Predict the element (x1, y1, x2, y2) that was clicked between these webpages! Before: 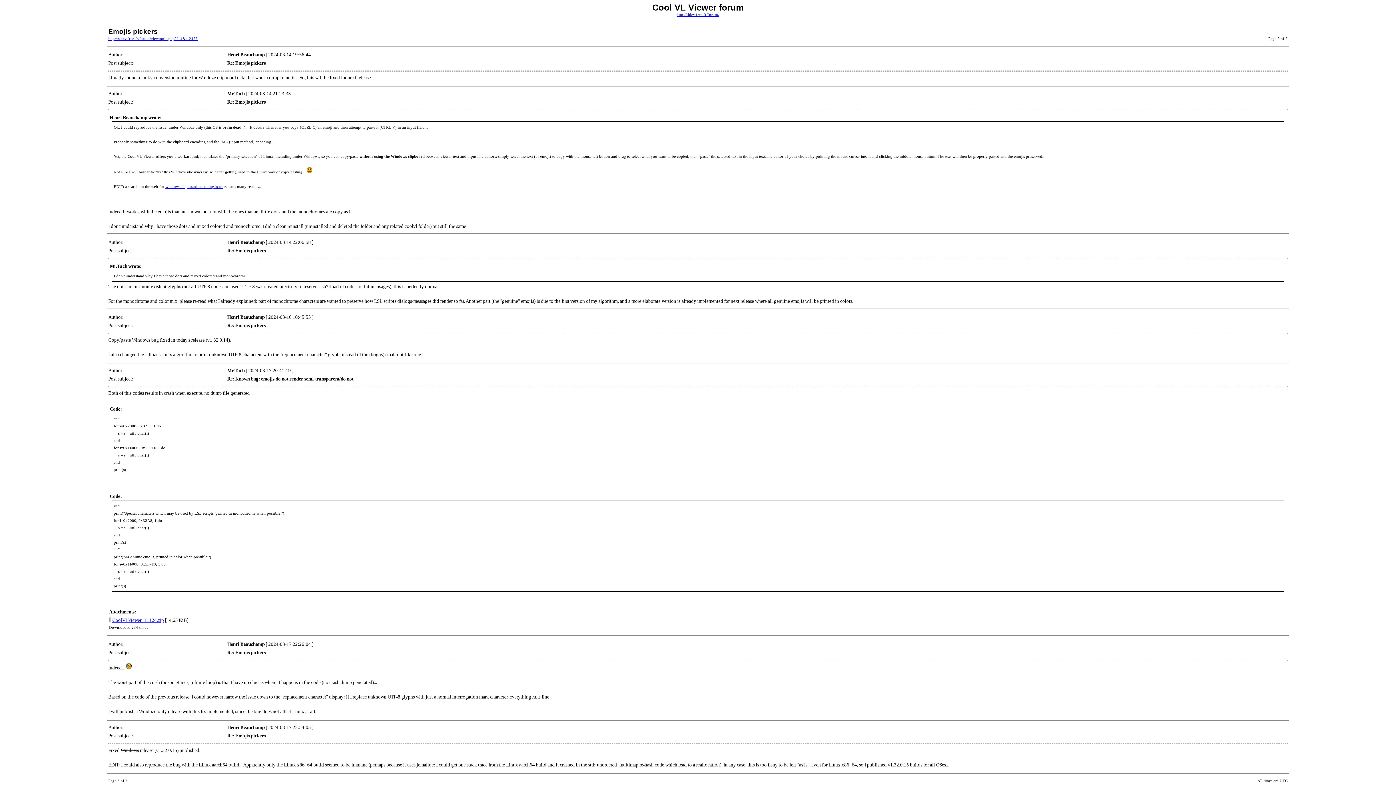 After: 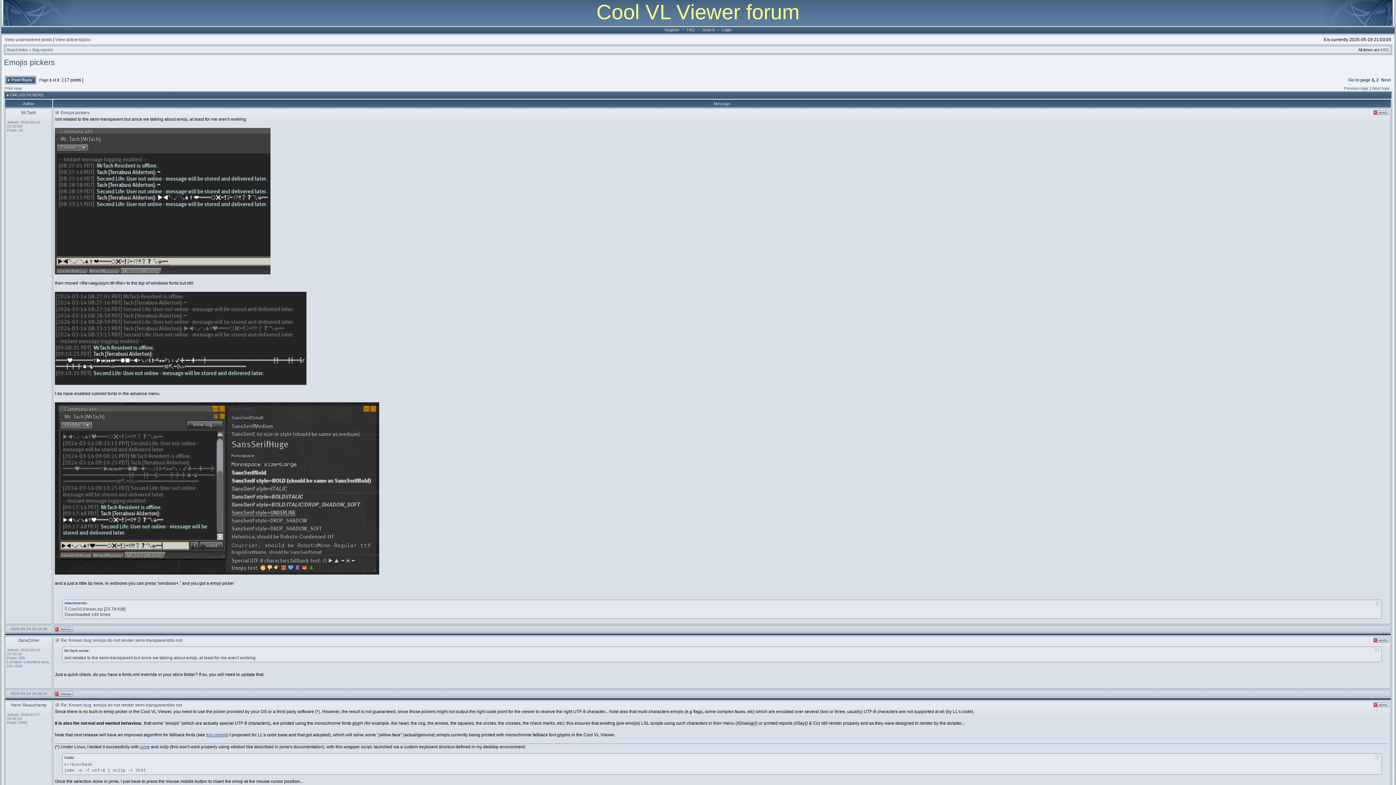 Action: bbox: (108, 36, 197, 40) label: http://sldev.free.fr/forum/viewtopic.php?f=4&t=2475